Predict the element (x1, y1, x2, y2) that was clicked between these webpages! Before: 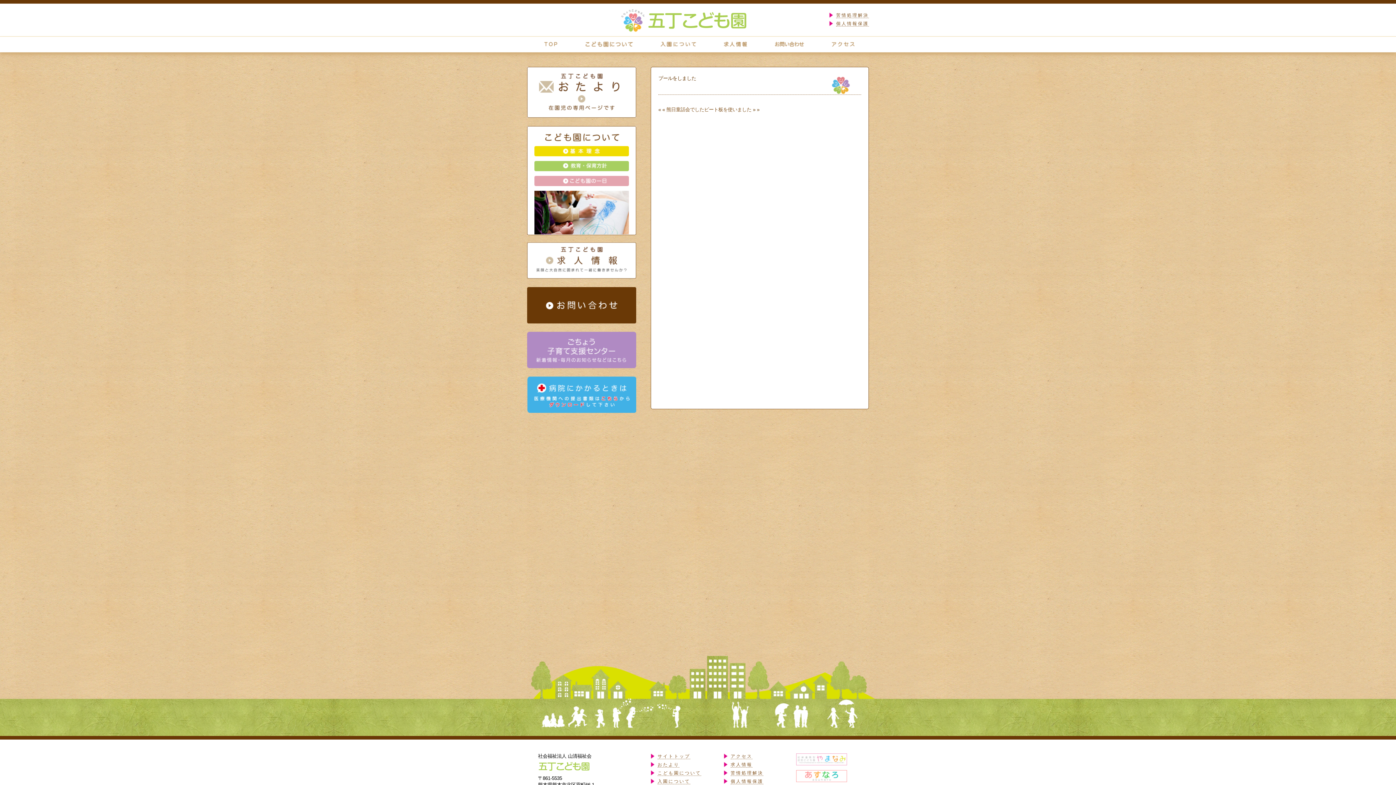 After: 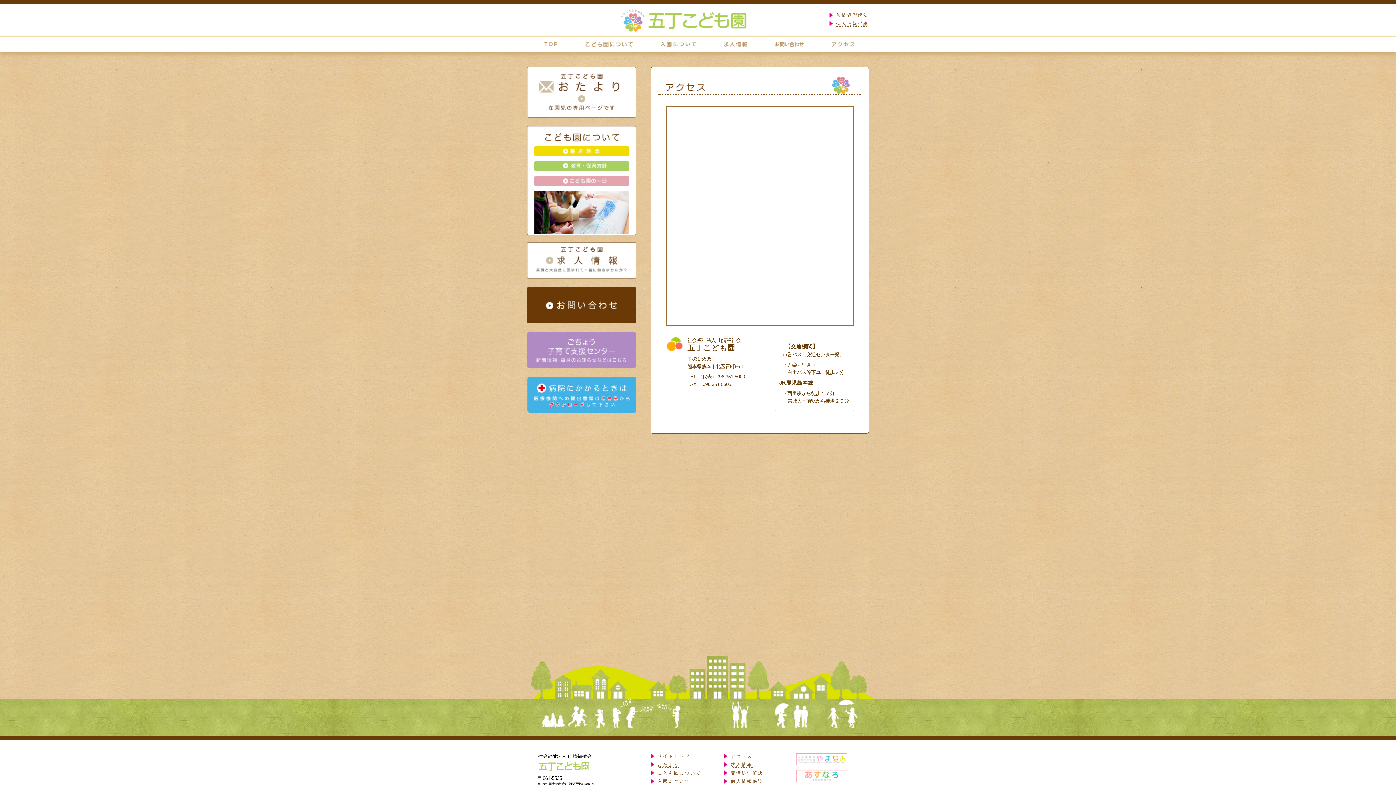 Action: bbox: (527, 318, 636, 323)